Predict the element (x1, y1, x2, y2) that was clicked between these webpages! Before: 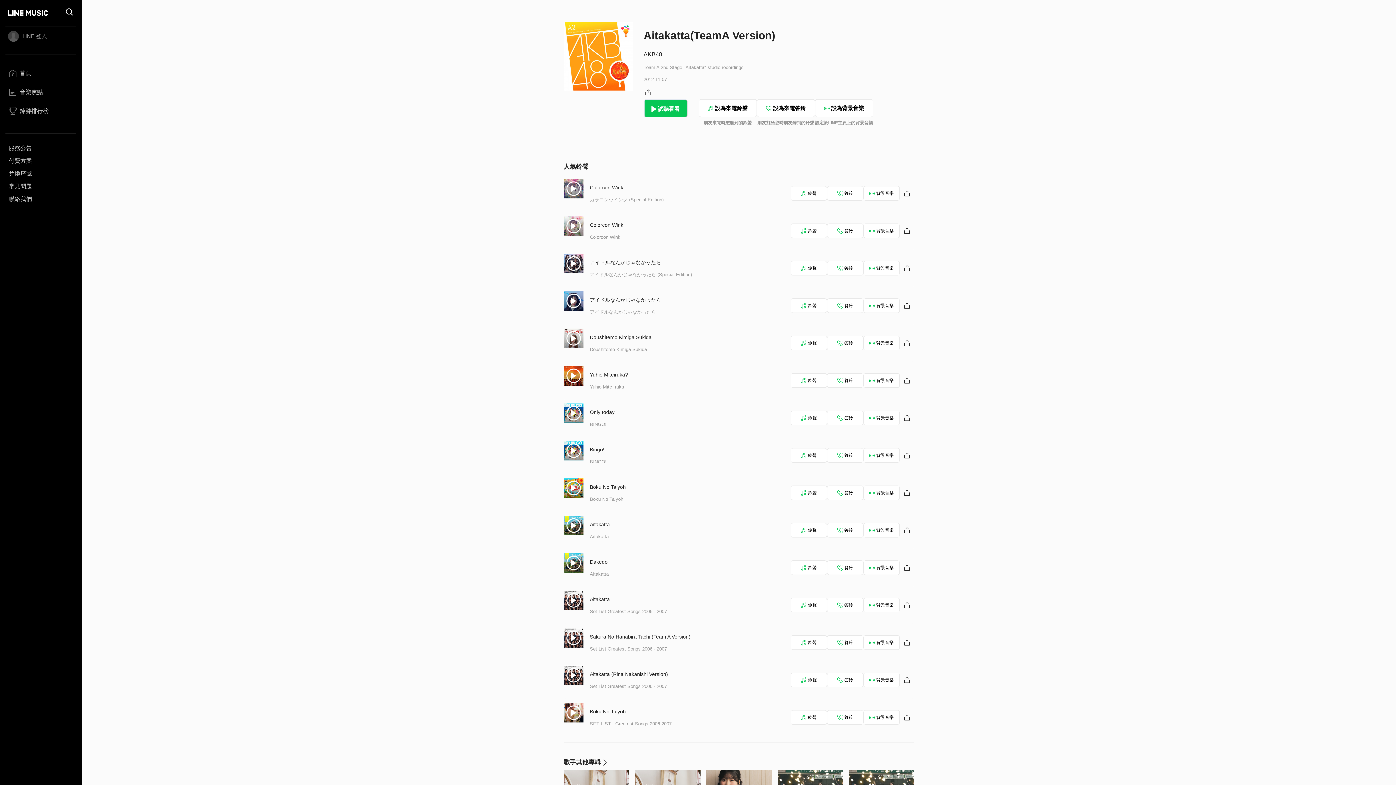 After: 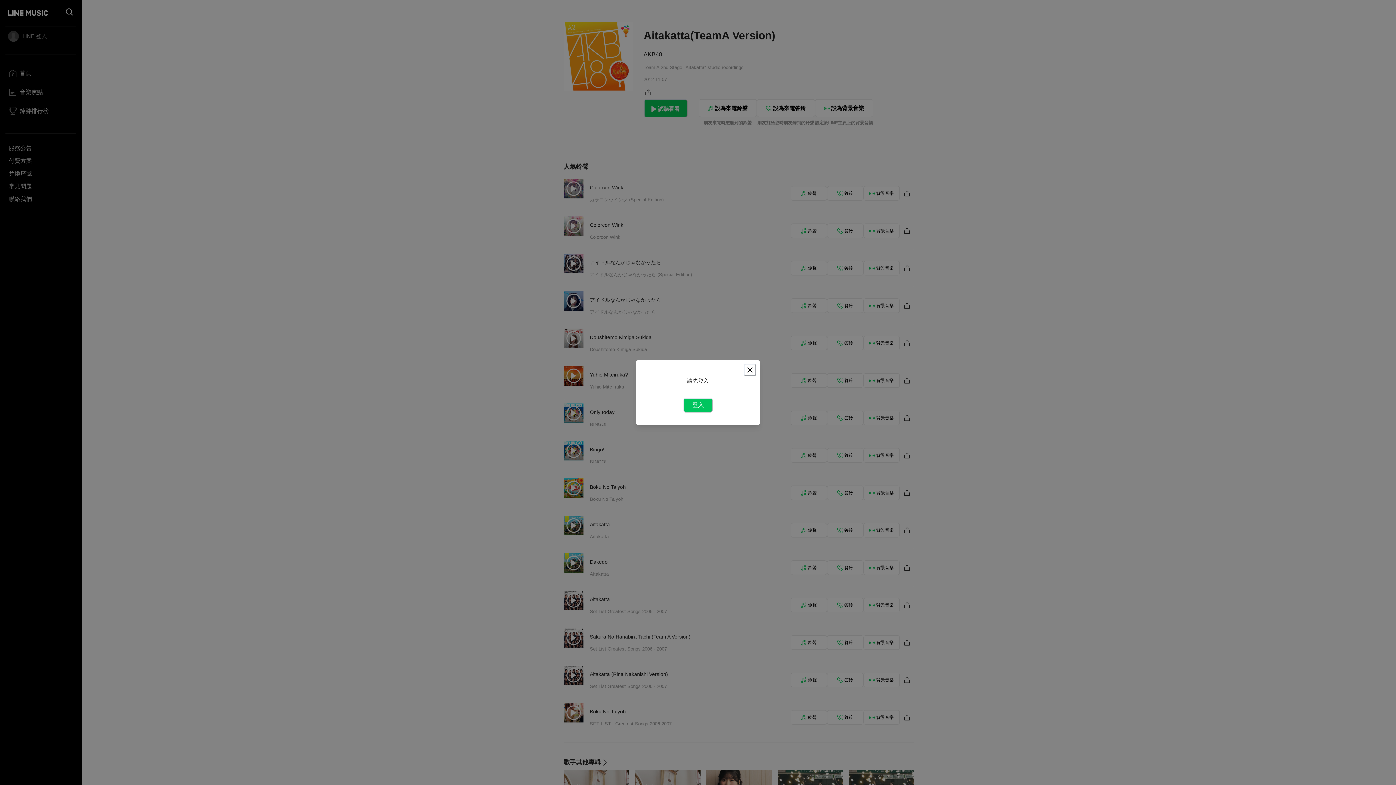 Action: bbox: (863, 710, 899, 725) label: 背景音樂